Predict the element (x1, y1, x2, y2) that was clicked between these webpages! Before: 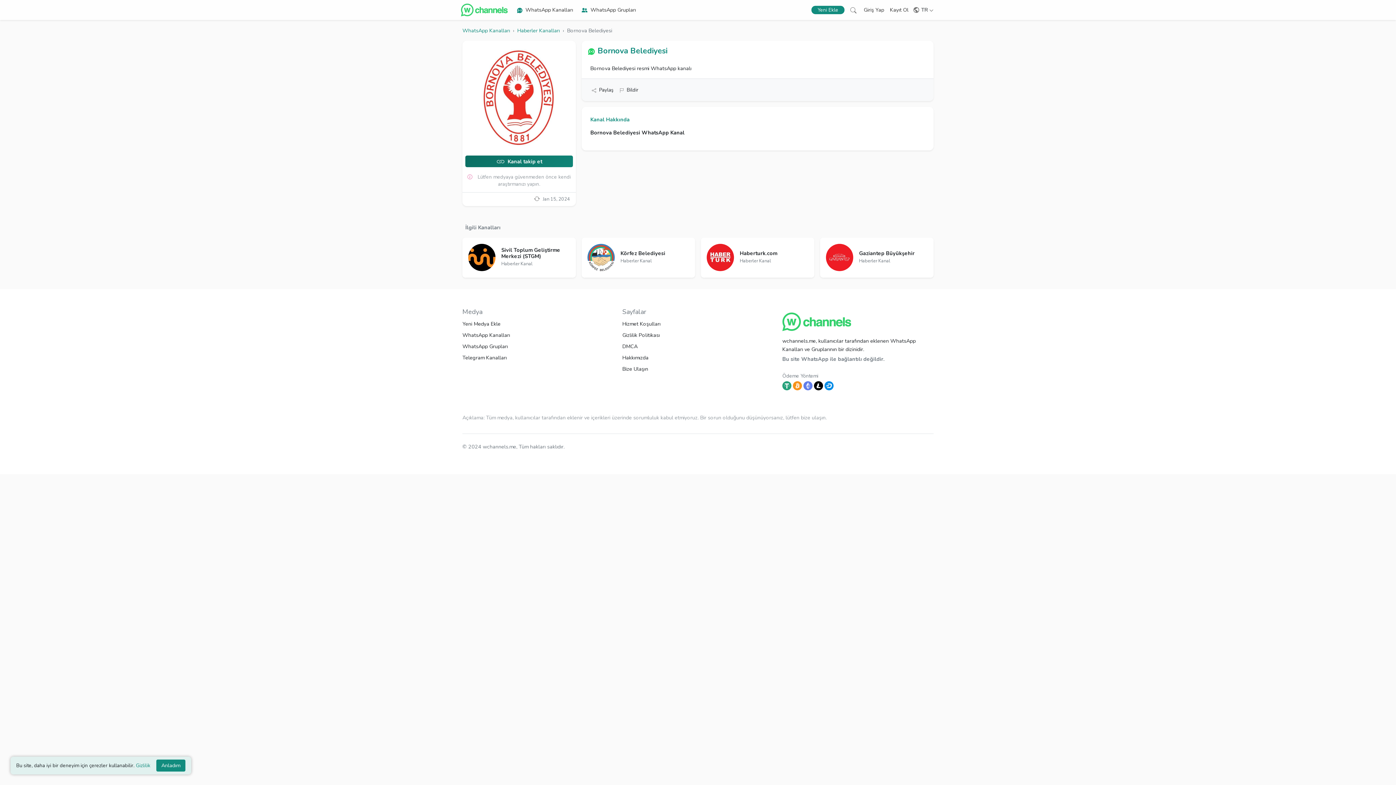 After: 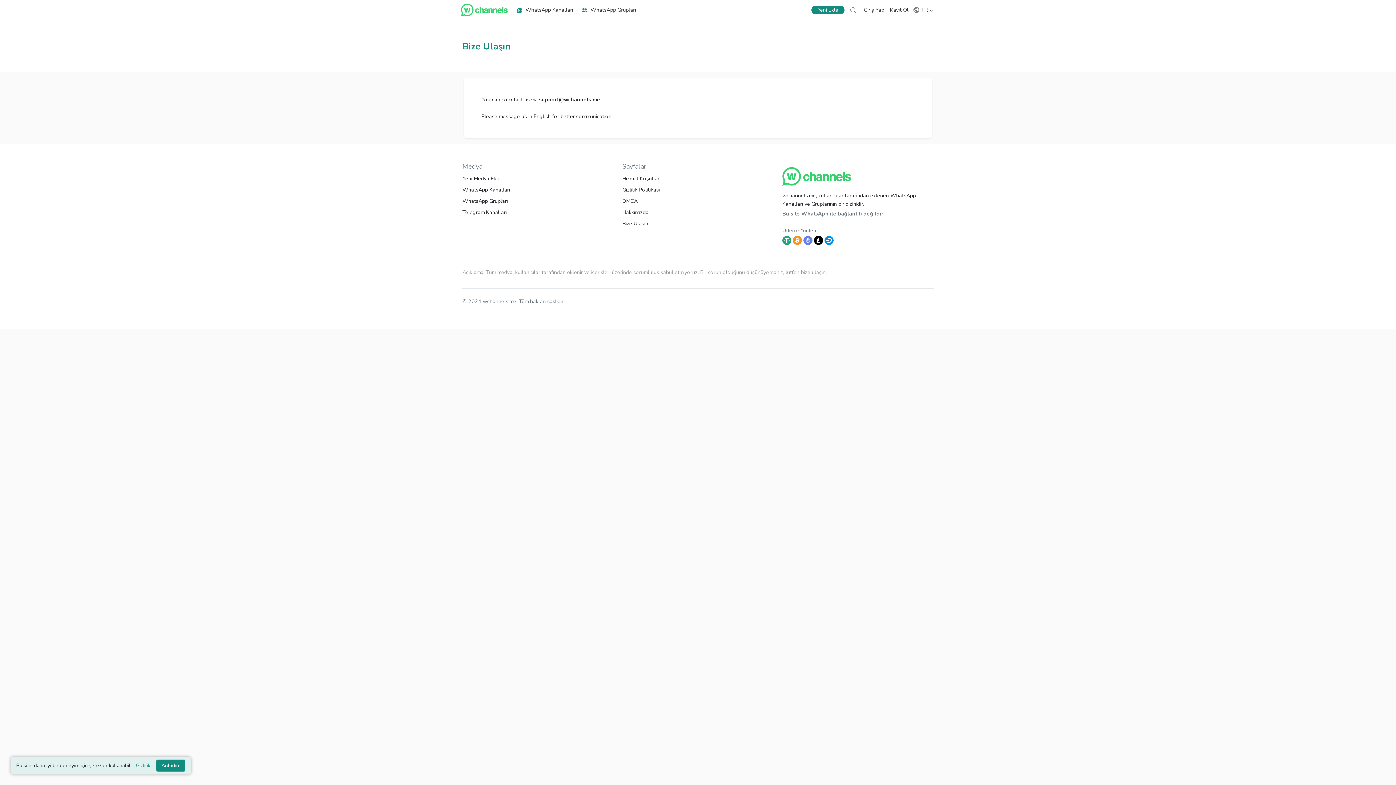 Action: bbox: (622, 365, 773, 373) label: Bize Ulaşın